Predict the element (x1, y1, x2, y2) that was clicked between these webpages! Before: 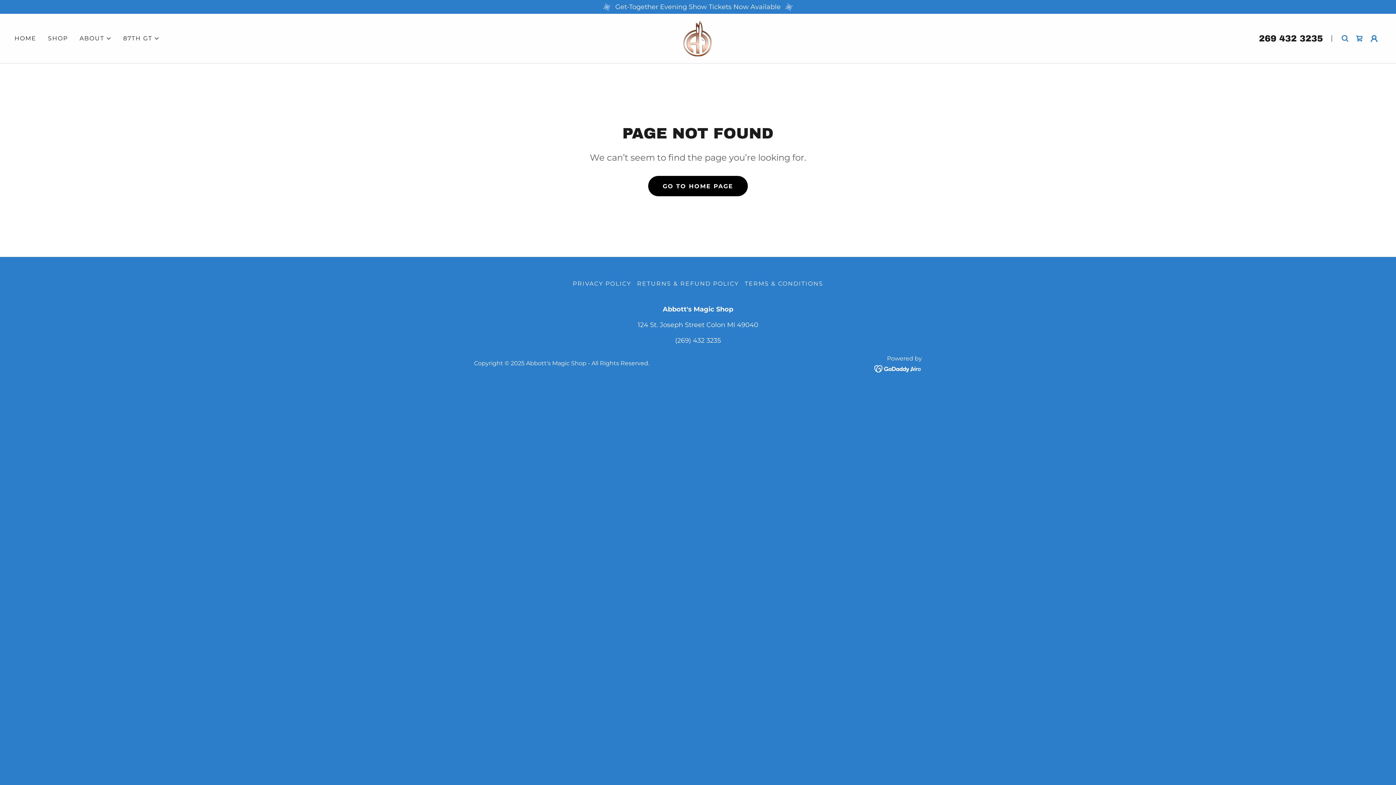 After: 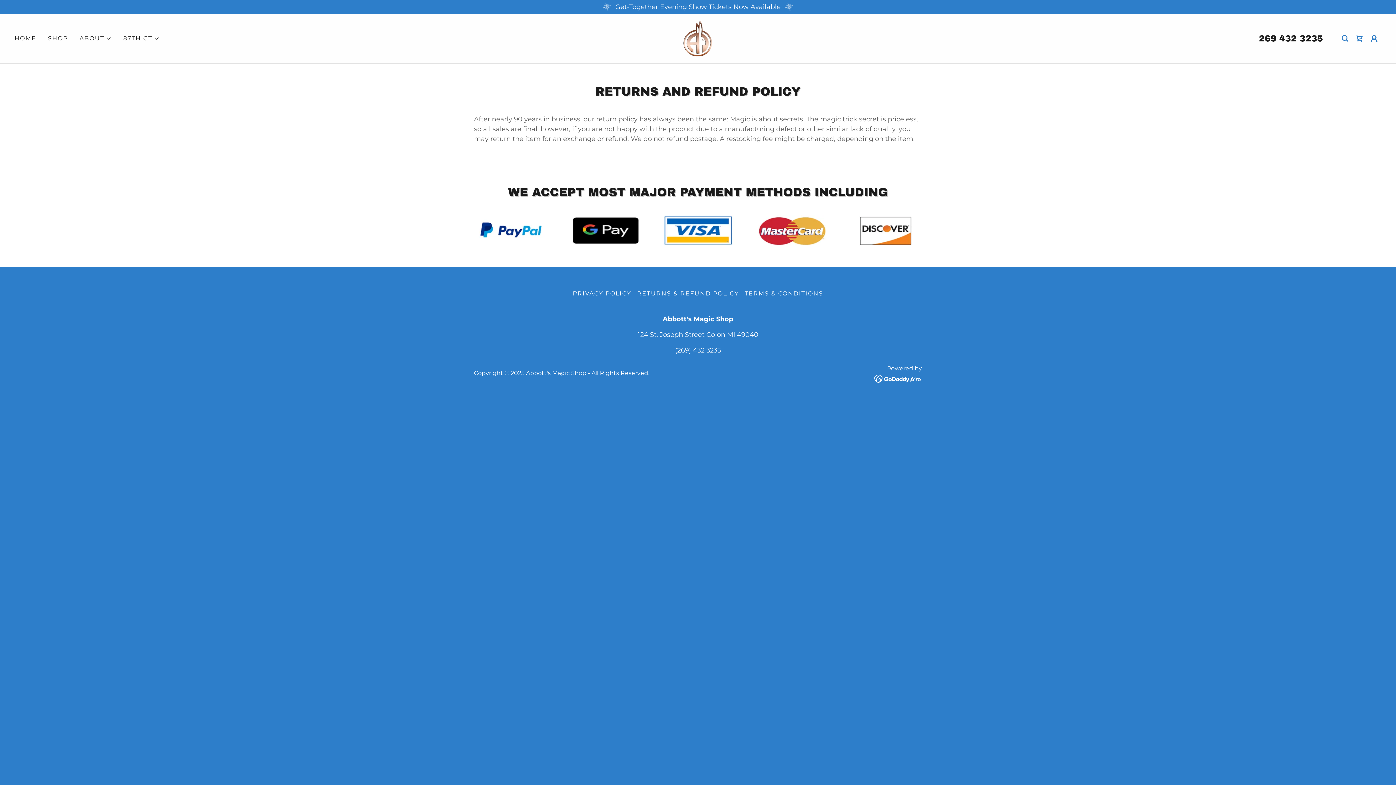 Action: label: RETURNS & REFUND POLICY bbox: (634, 277, 742, 290)